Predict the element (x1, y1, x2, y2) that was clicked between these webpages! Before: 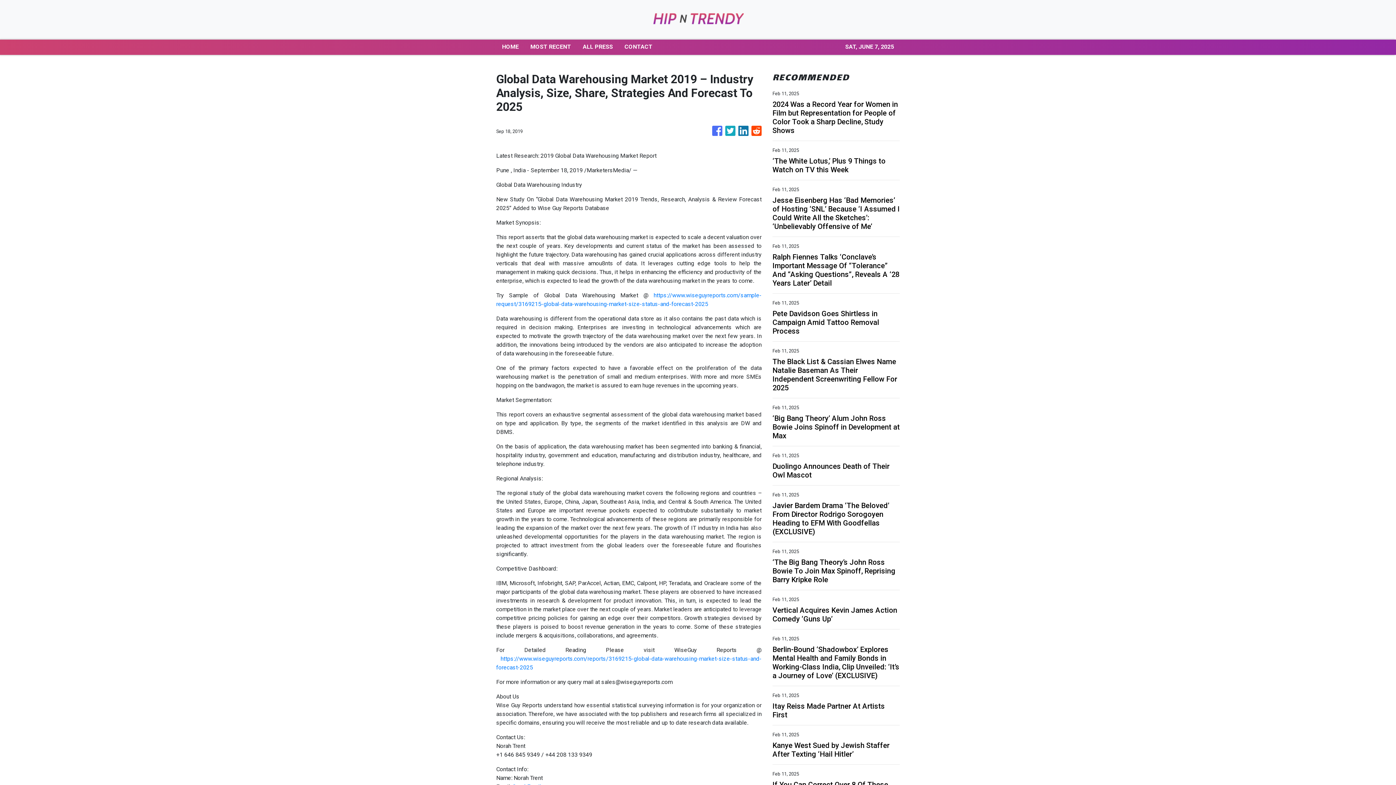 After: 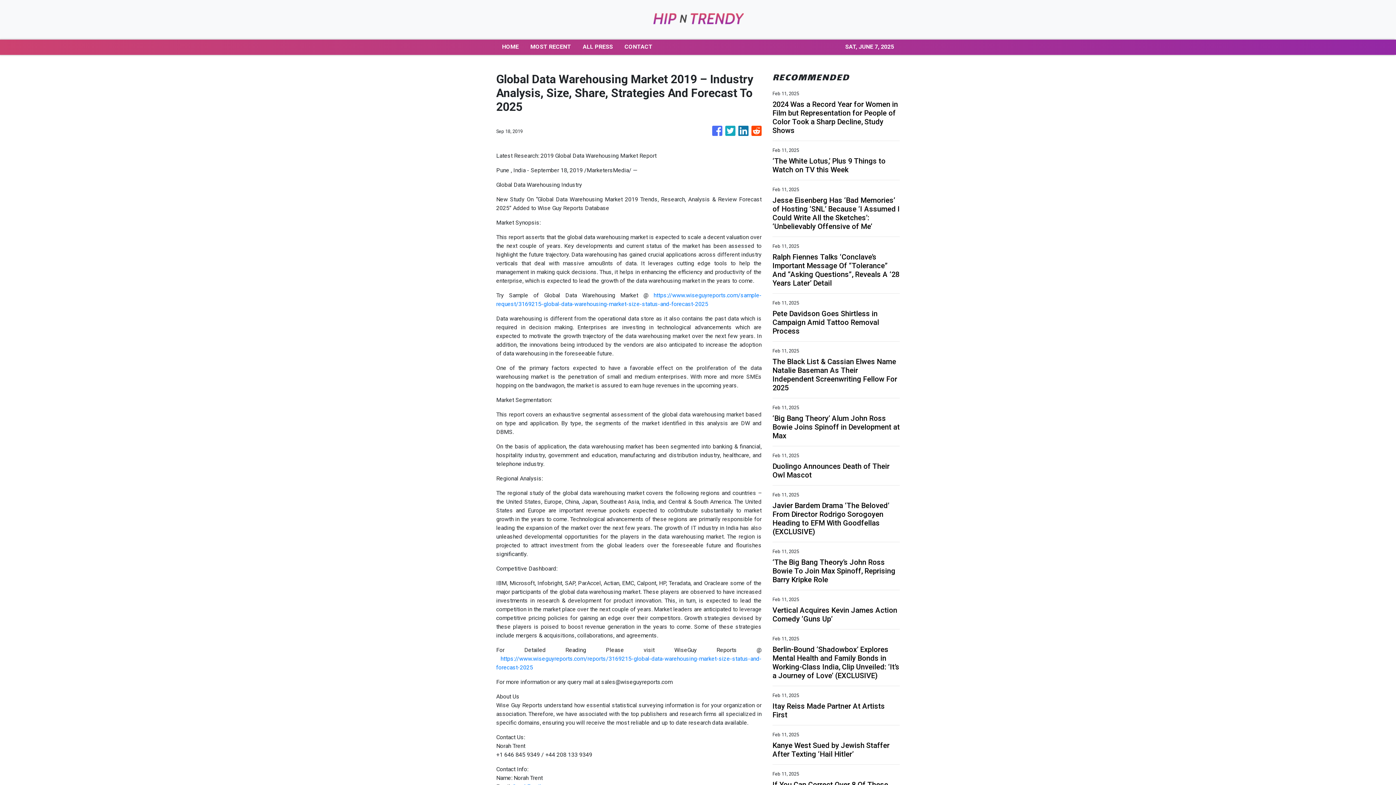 Action: bbox: (751, 122, 761, 140)